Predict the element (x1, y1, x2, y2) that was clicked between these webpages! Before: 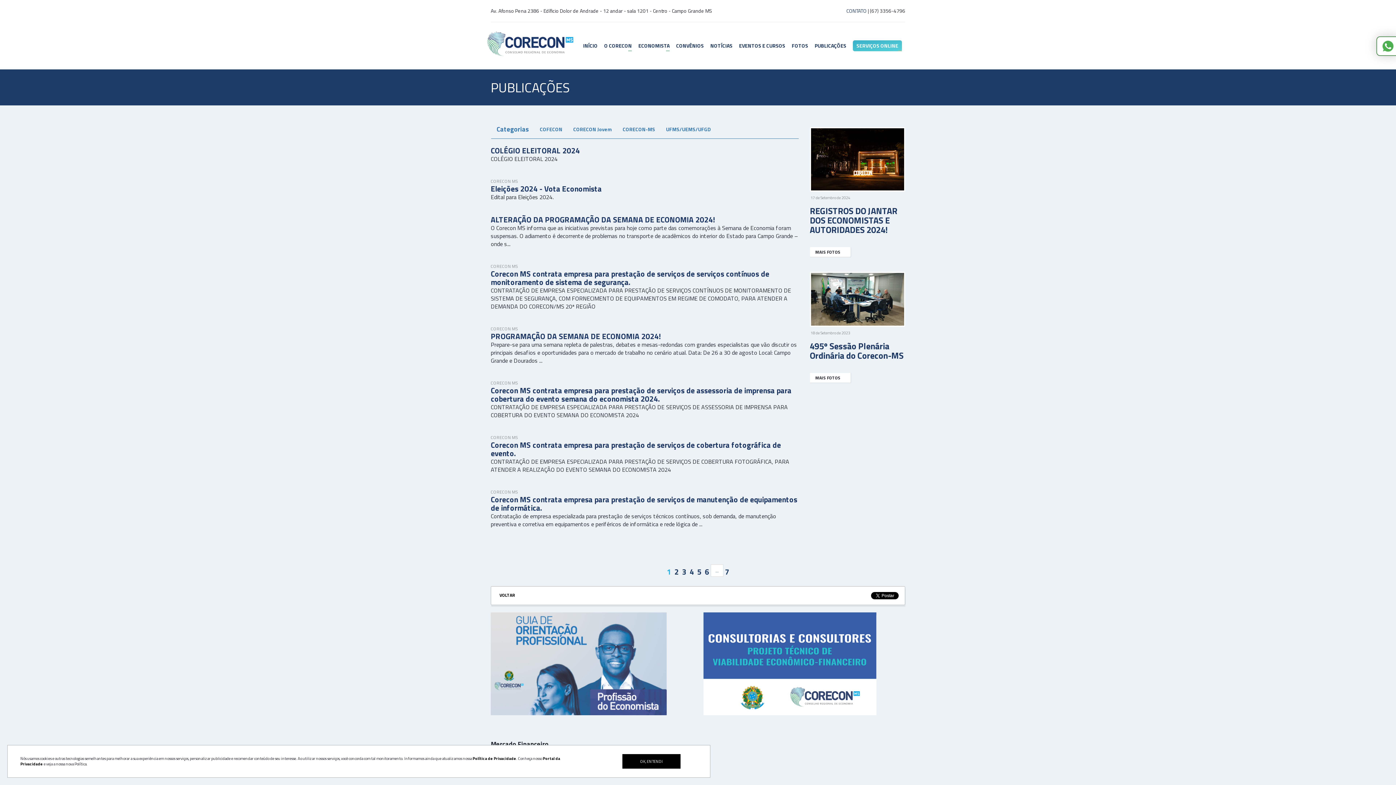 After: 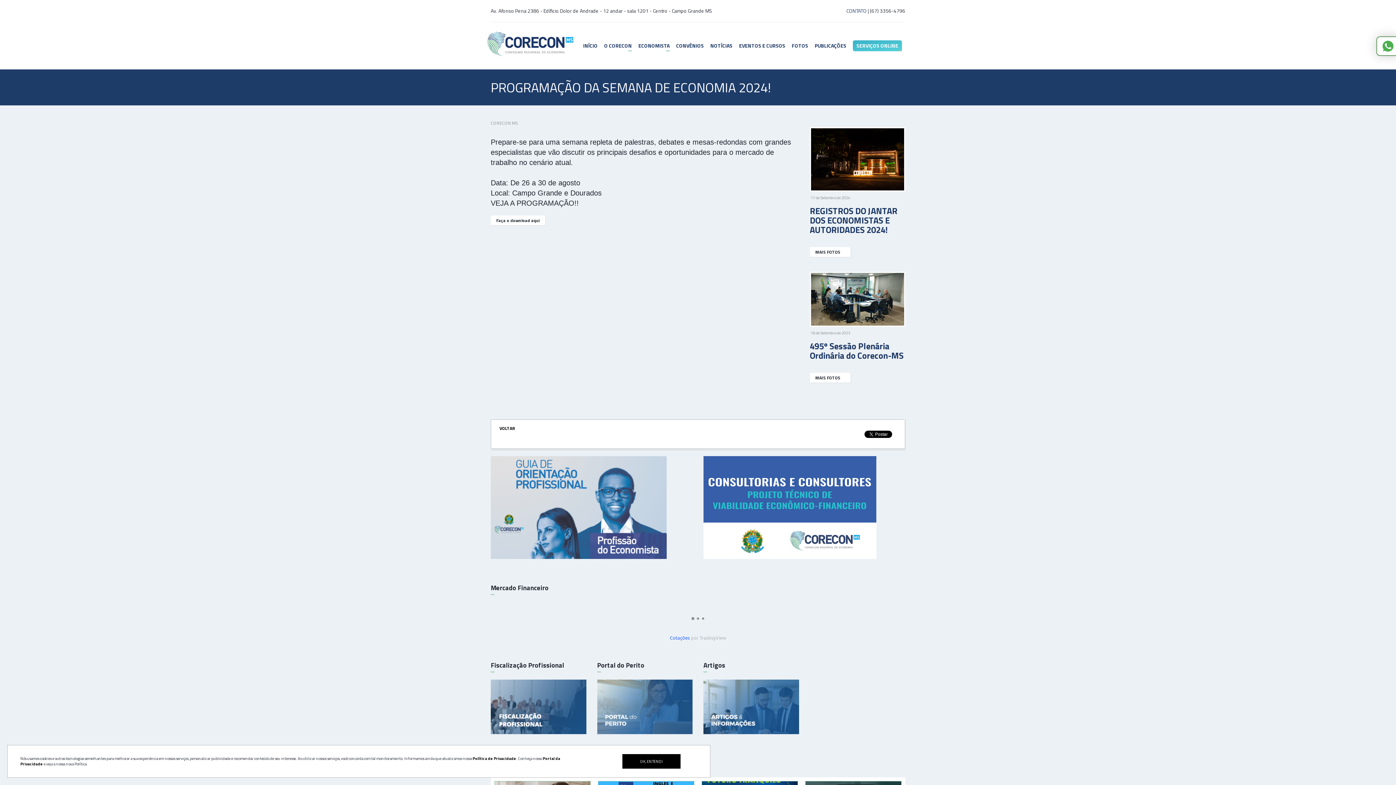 Action: label: CORECON MS
PROGRAMAÇÃO DA SEMANA DE ECONOMIA 2024!
Prepare-se para uma semana repleta de palestras, debates e mesas-redondas com grandes especialistas que vão discutir os principais desafios e oportunidades para o mercado de trabalho no cenário atual. Data: De 26 a 30 de agosto Local: Campo Grande e Dourados ... bbox: (490, 325, 799, 364)